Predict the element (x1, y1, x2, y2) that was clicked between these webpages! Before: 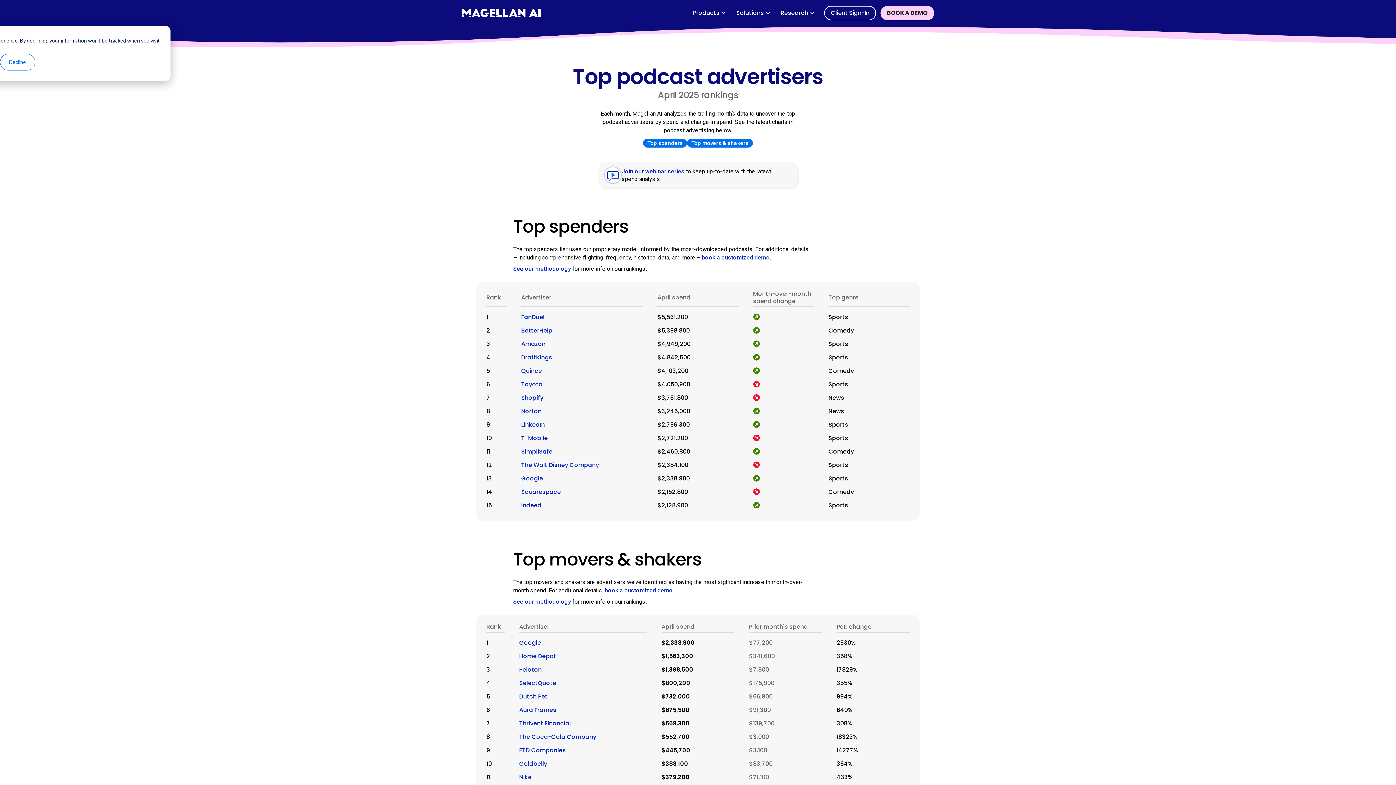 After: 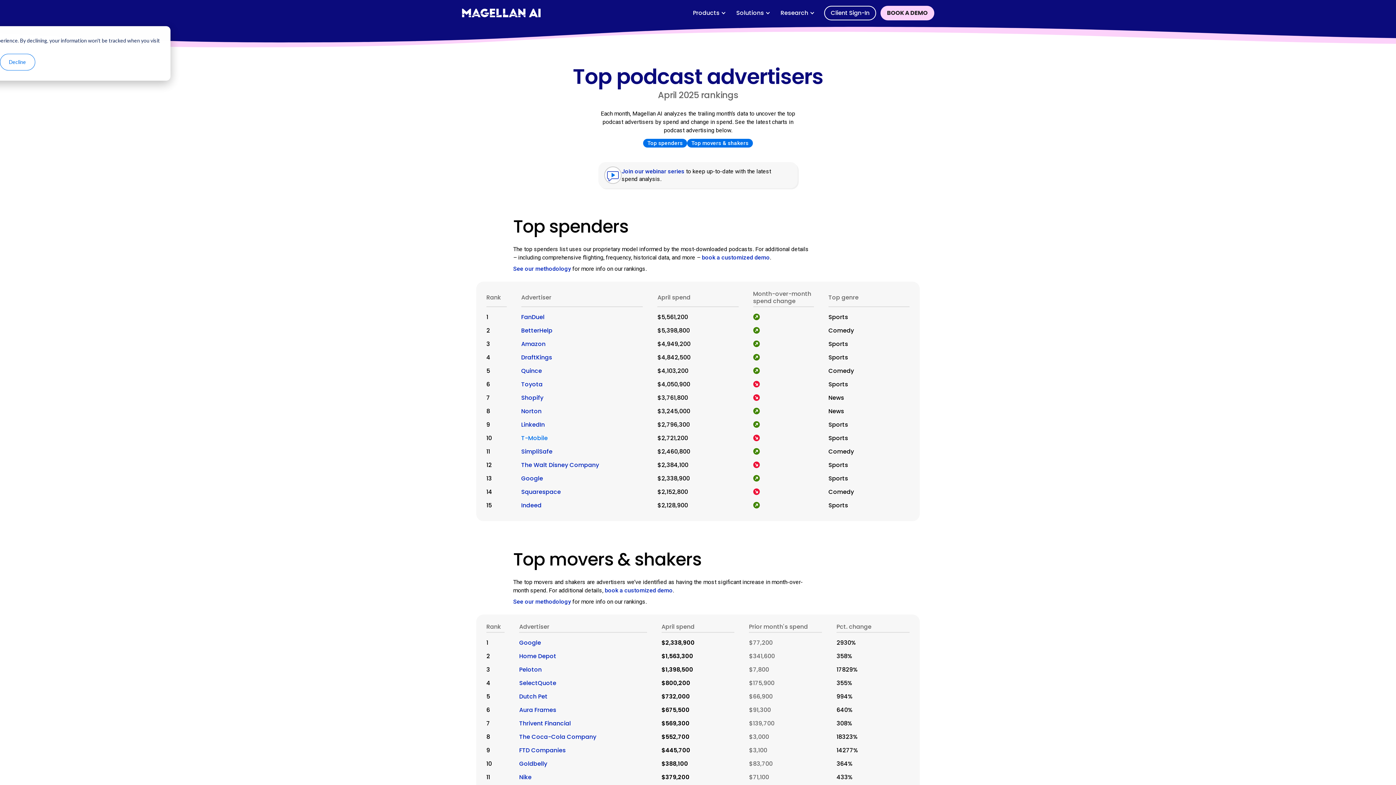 Action: bbox: (521, 434, 547, 441) label: Open sample ad in new window